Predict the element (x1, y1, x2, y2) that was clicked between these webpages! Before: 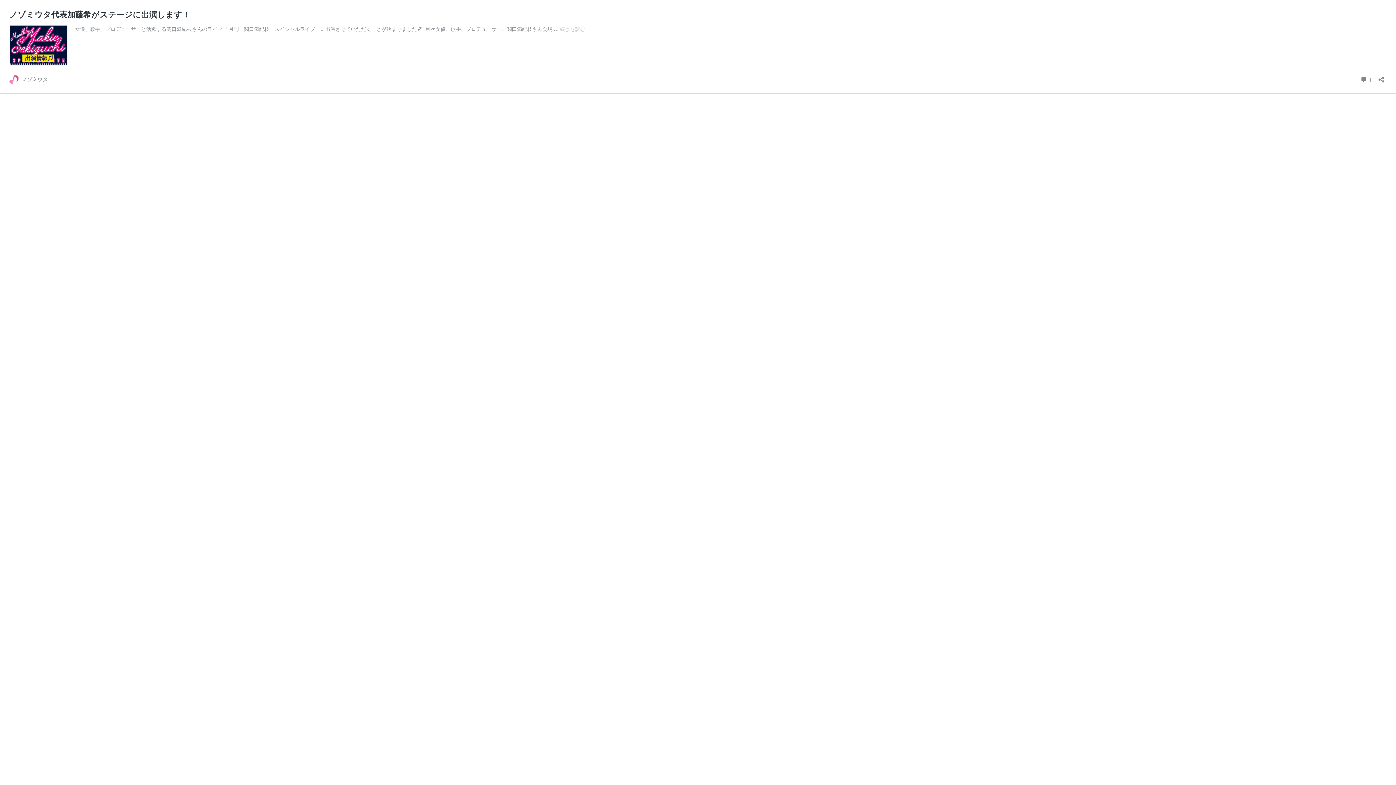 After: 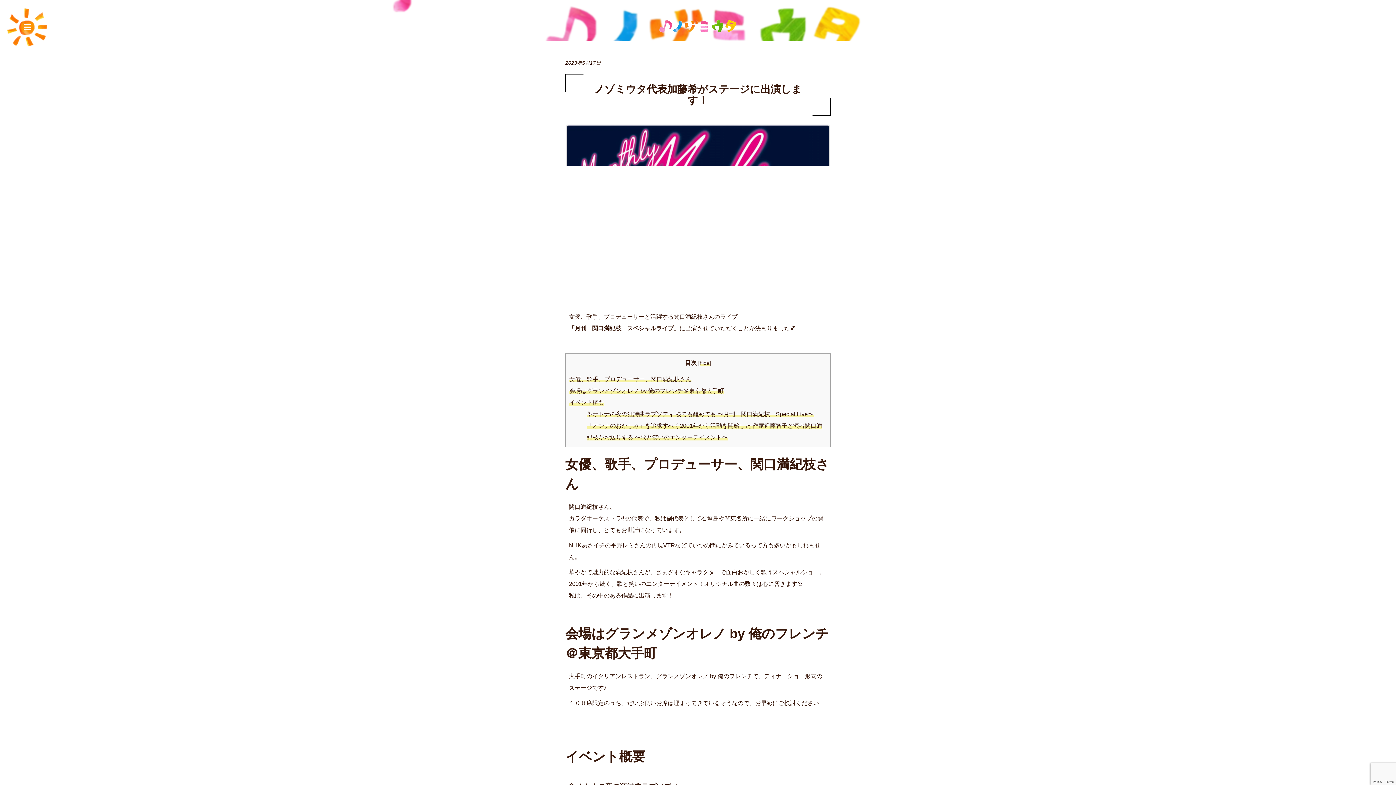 Action: bbox: (560, 25, 585, 32) label: 続きを読む
ノゾミウタ代表加藤希がステージに出演します！